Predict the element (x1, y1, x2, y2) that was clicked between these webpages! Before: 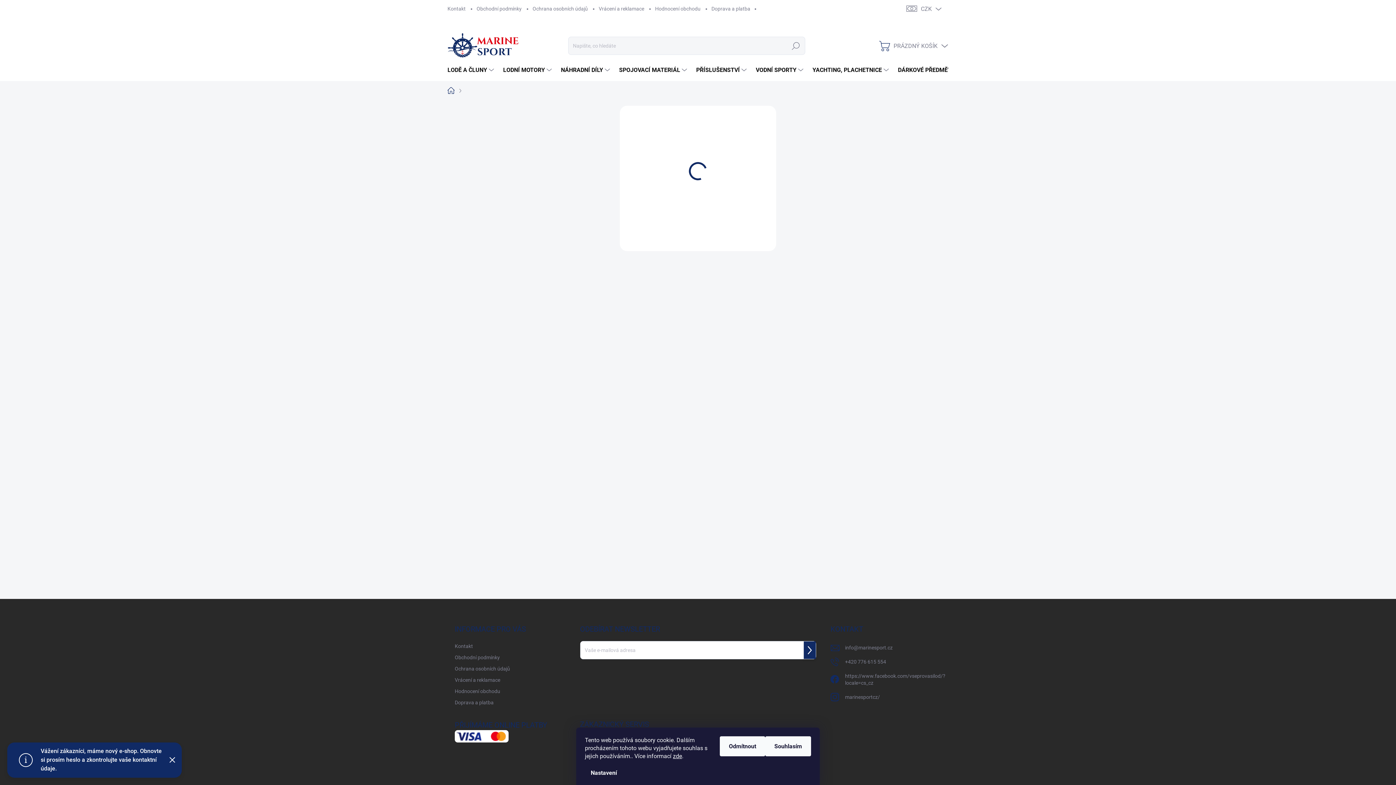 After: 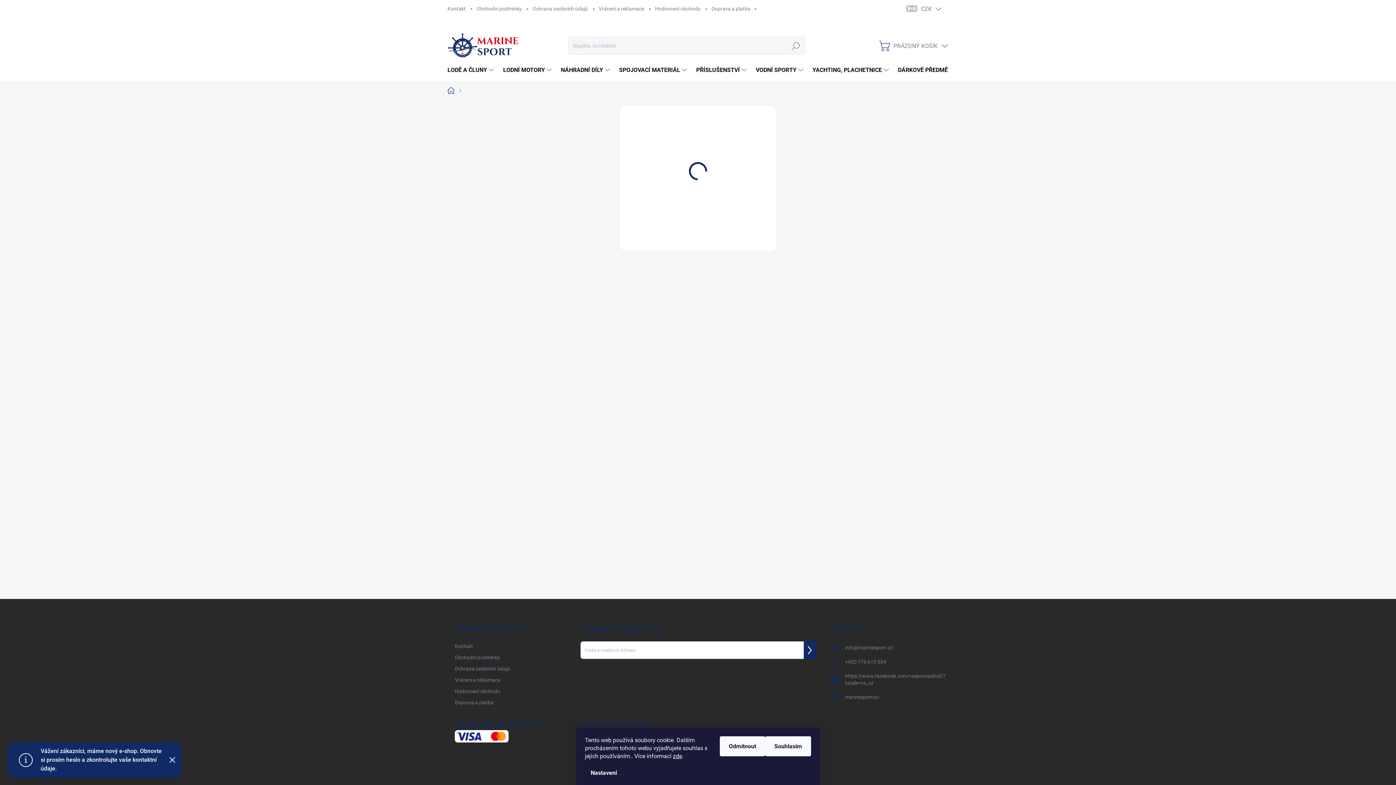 Action: bbox: (803, 641, 815, 659) label: Přihlásit se